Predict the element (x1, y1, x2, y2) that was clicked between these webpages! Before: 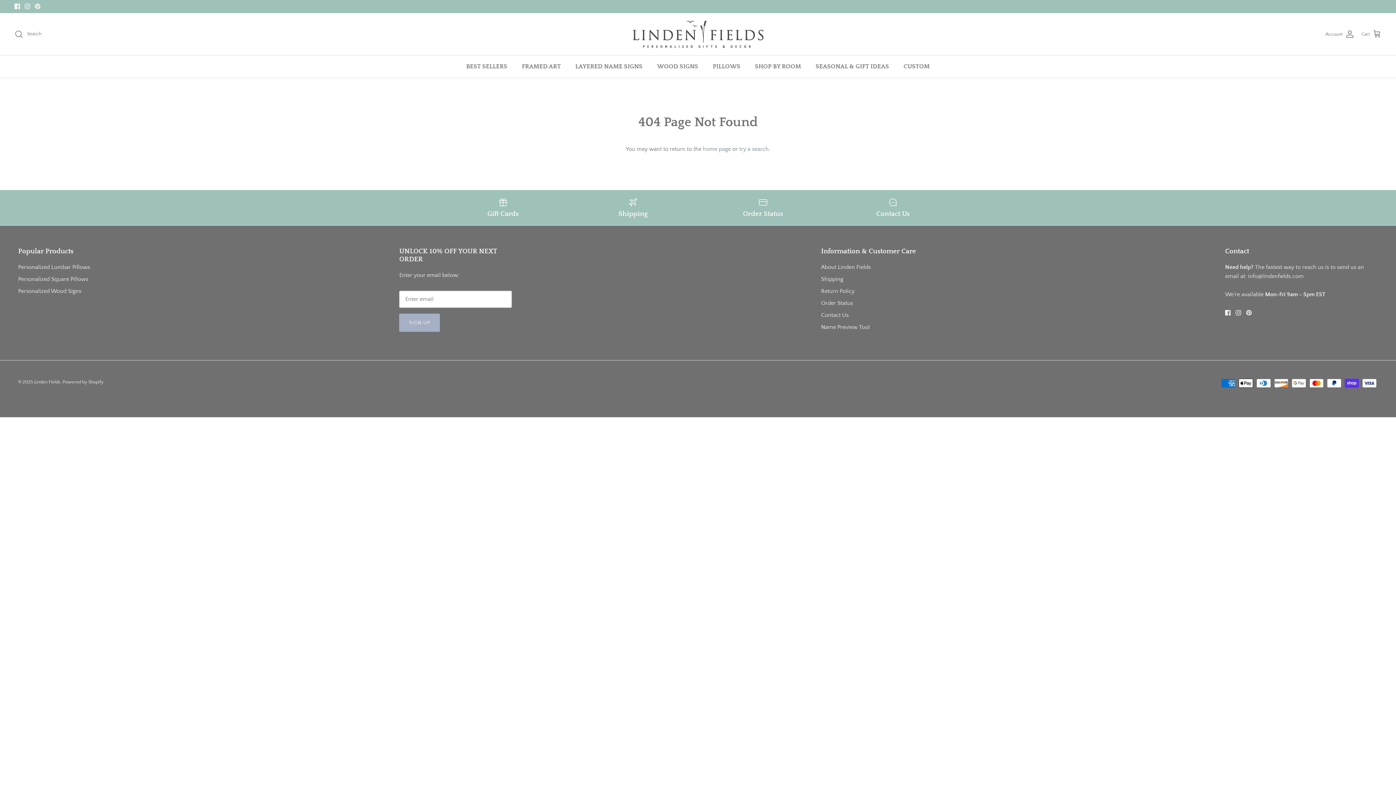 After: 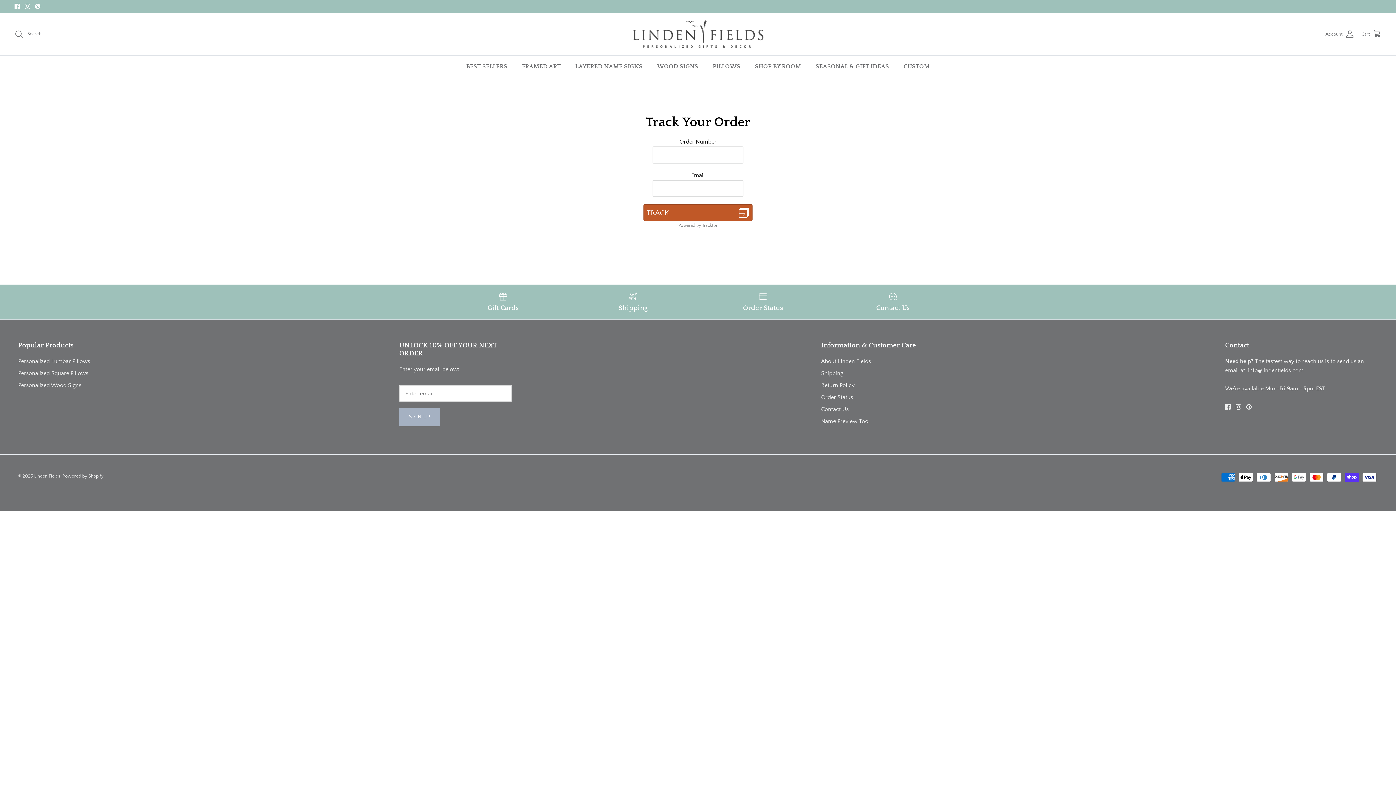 Action: bbox: (703, 197, 822, 218) label: Order Status